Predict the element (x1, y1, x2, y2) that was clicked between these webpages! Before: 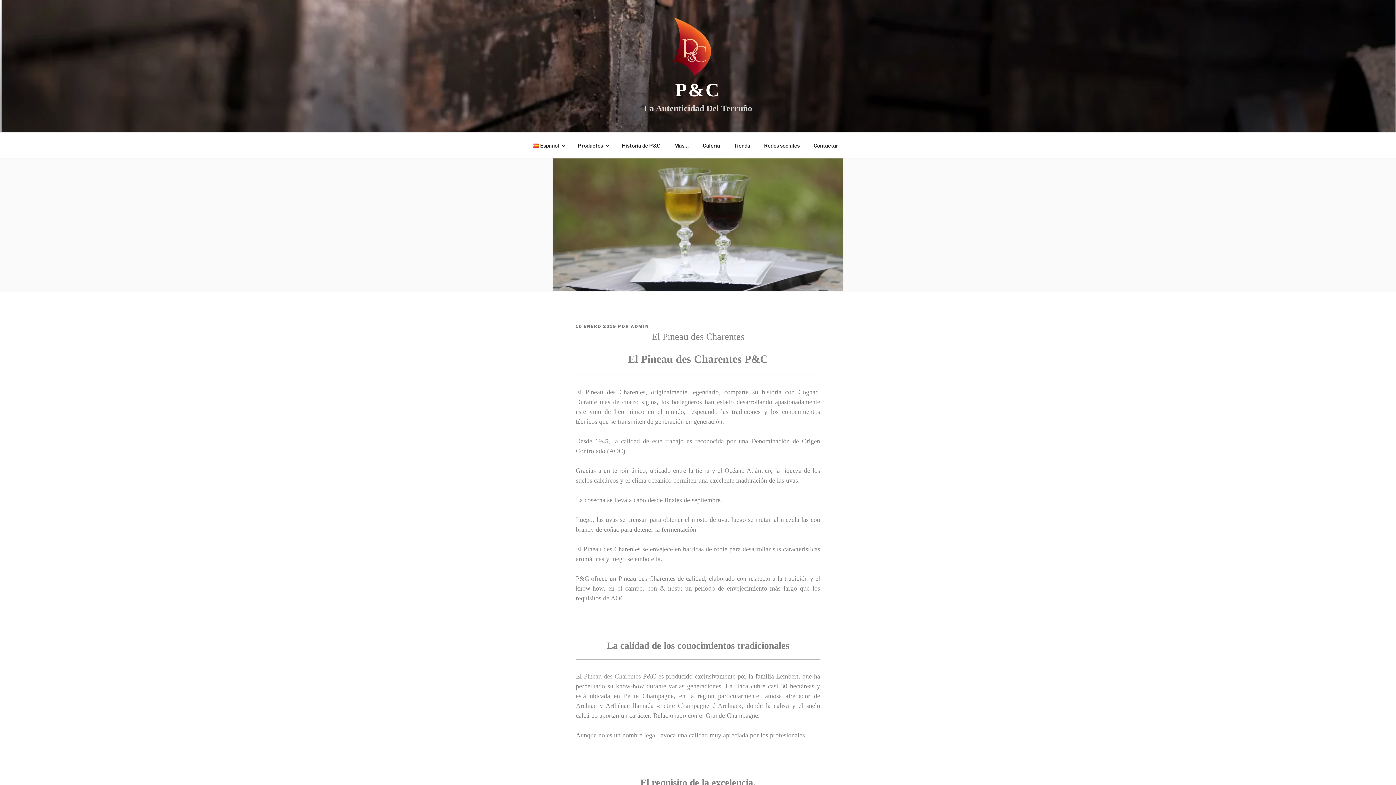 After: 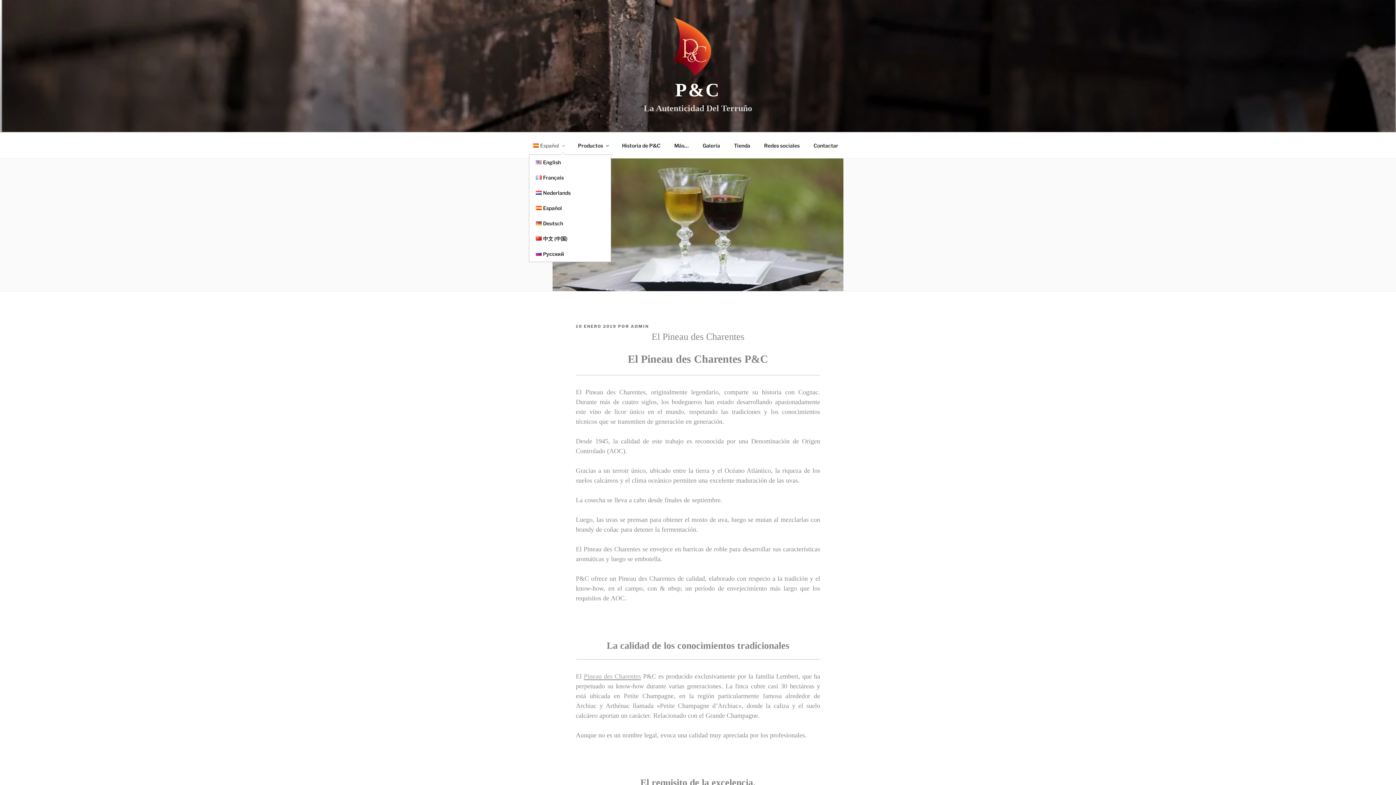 Action: label: Español bbox: (526, 136, 570, 154)